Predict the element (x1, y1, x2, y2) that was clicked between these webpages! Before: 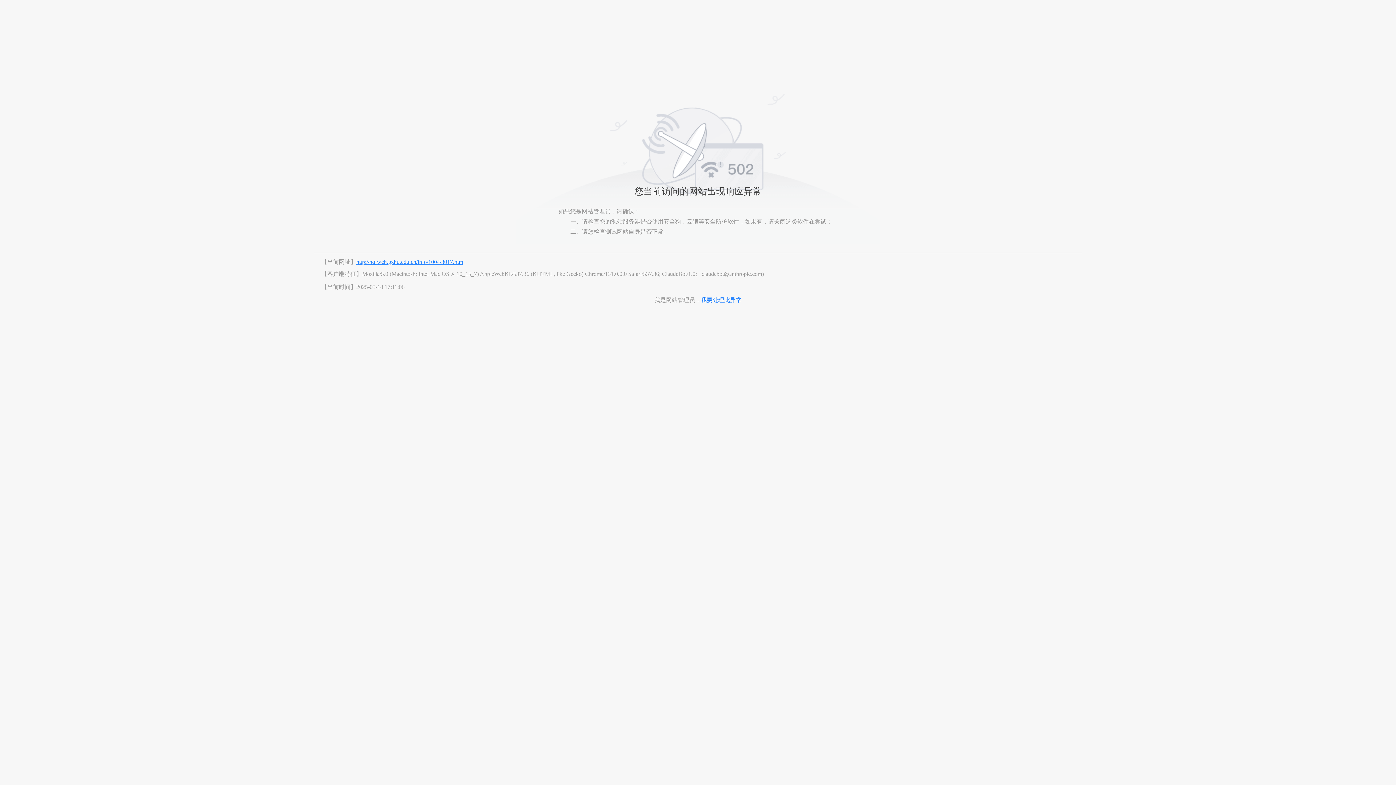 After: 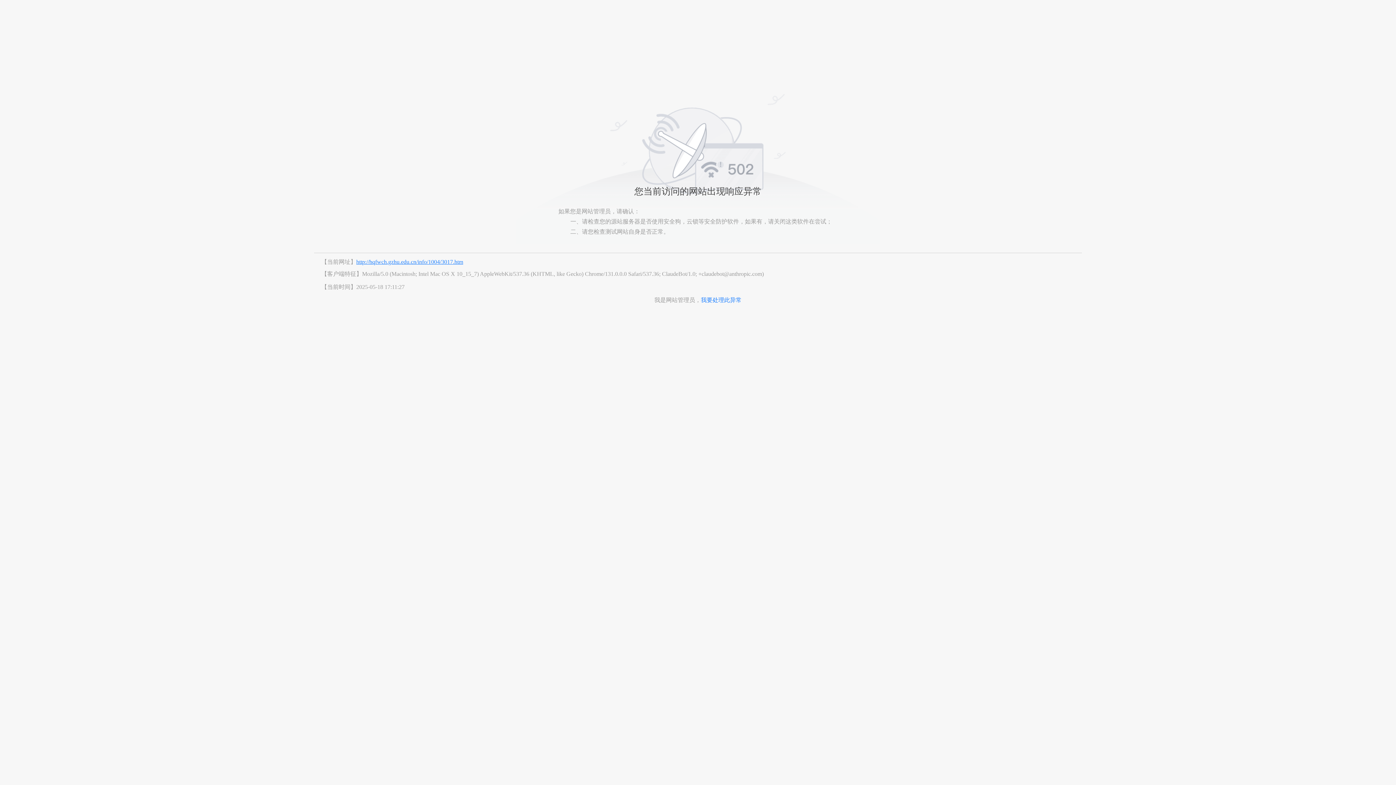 Action: label: http://hqfwch.gzhu.edu.cn/info/1004/3017.htm bbox: (356, 258, 463, 264)